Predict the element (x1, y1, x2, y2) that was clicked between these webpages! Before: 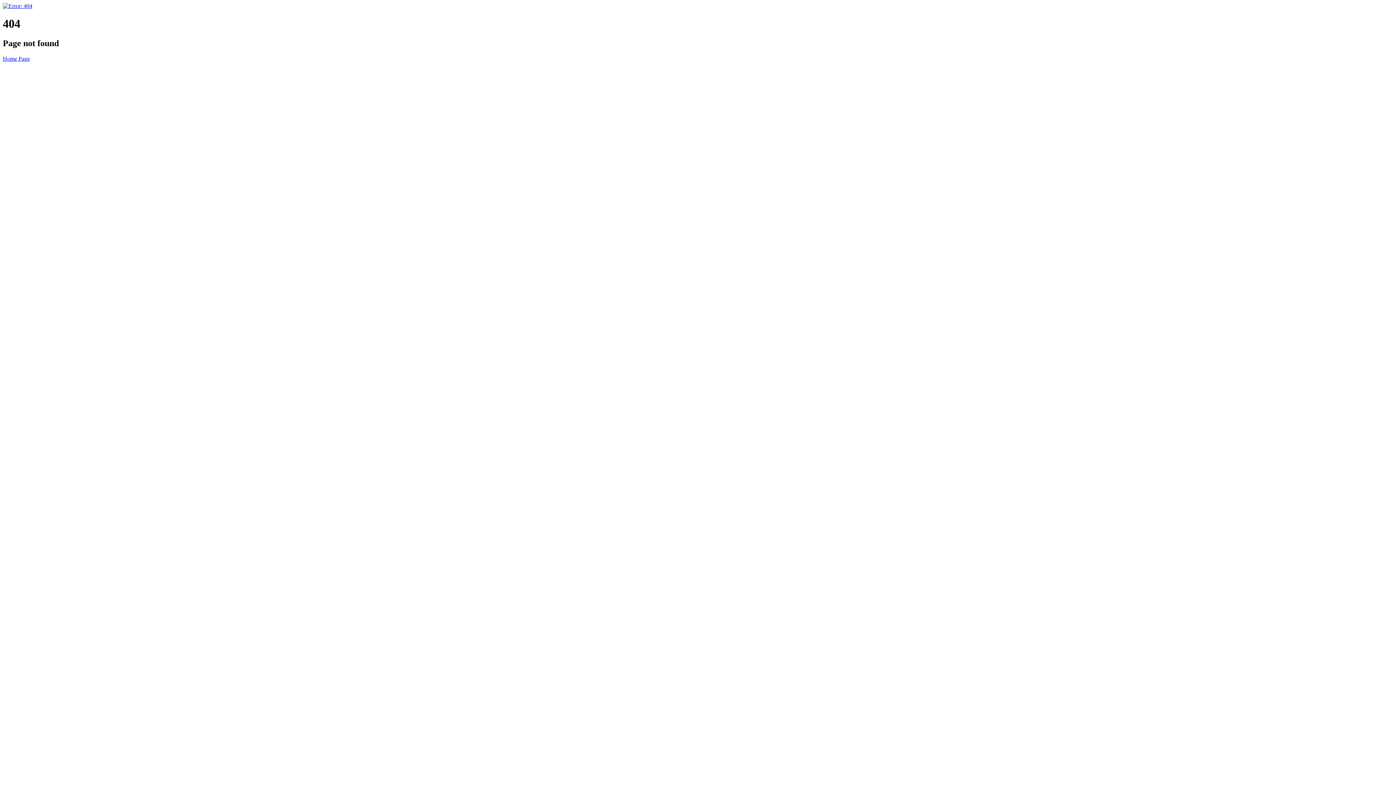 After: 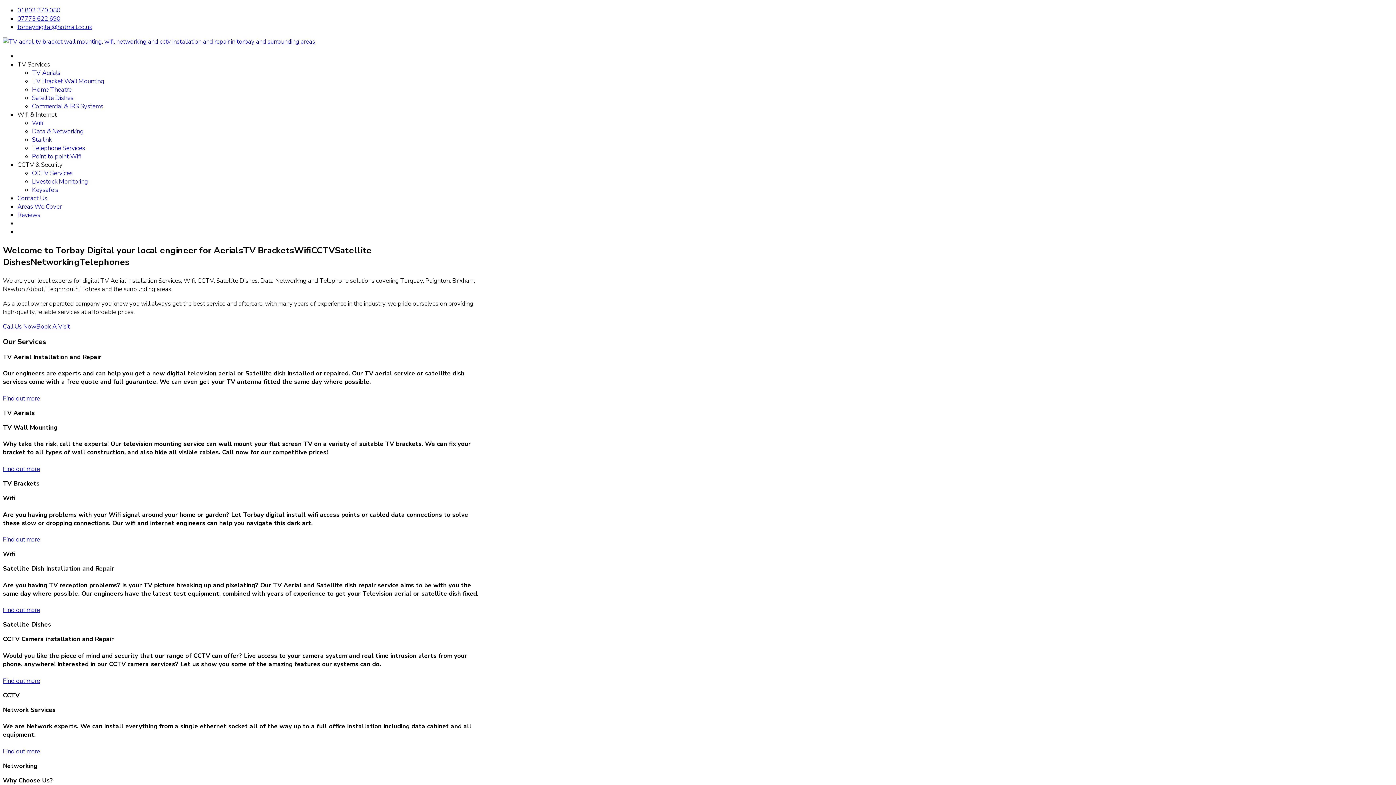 Action: bbox: (2, 2, 32, 9)